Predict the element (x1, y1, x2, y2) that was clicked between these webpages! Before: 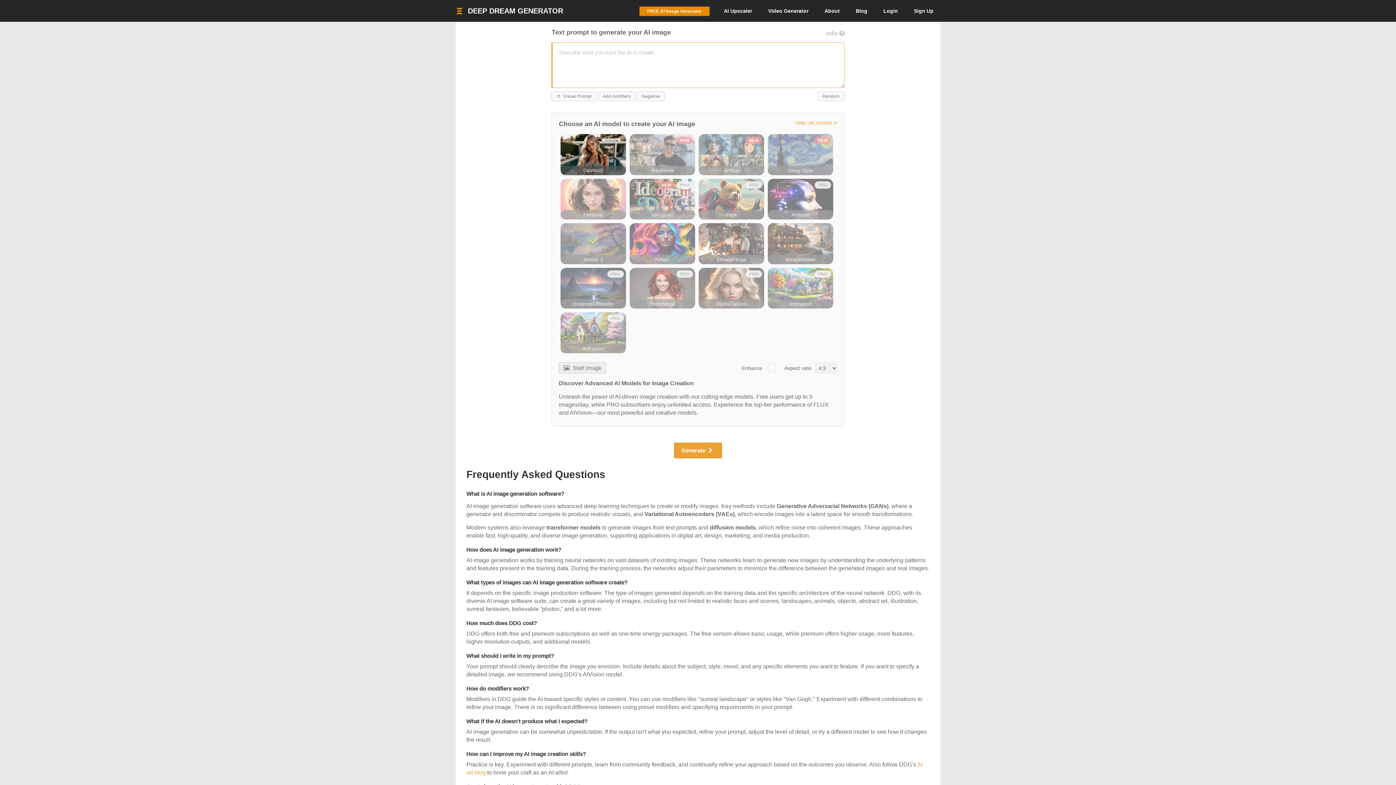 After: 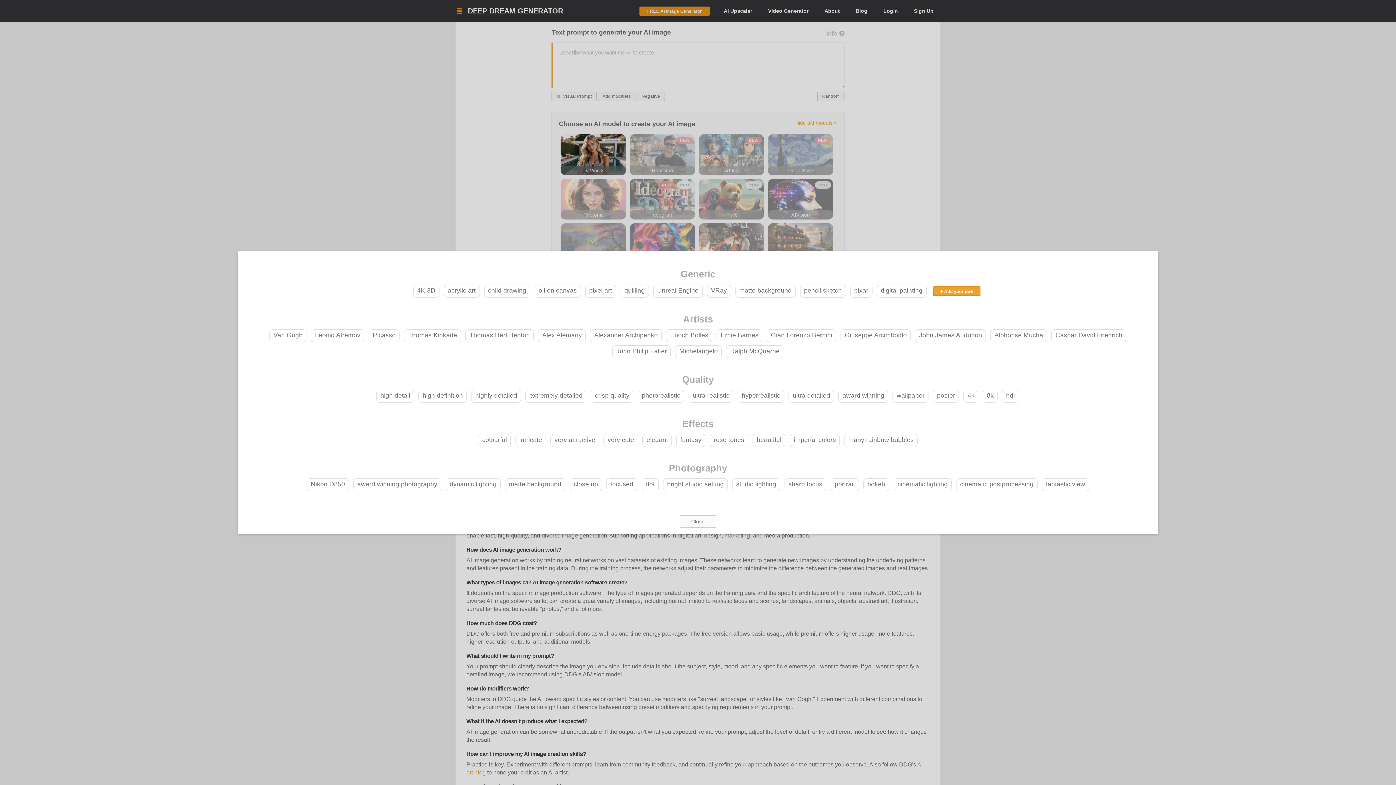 Action: bbox: (598, 91, 635, 101) label: Add modifiers